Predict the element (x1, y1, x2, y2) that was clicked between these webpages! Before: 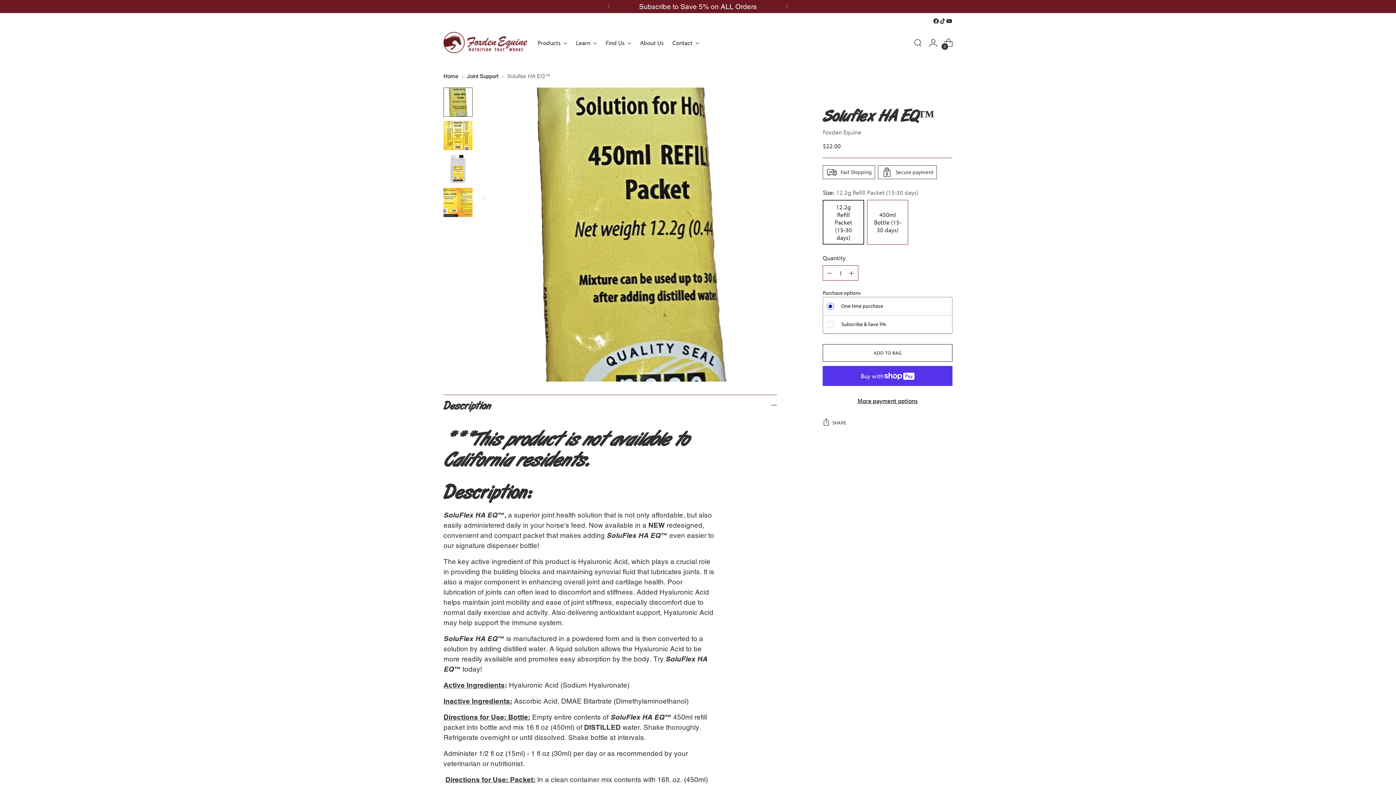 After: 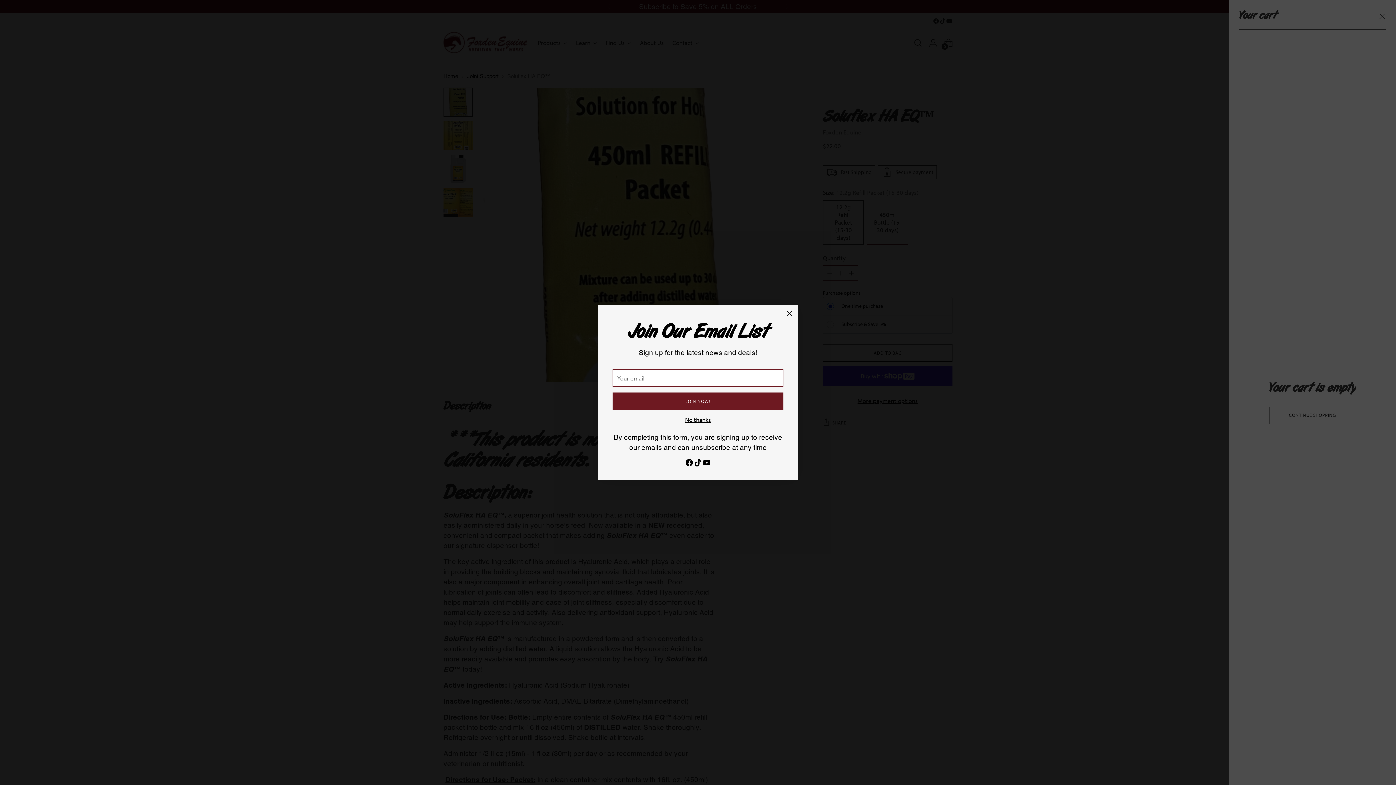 Action: label: Open cart modal bbox: (941, 35, 956, 50)